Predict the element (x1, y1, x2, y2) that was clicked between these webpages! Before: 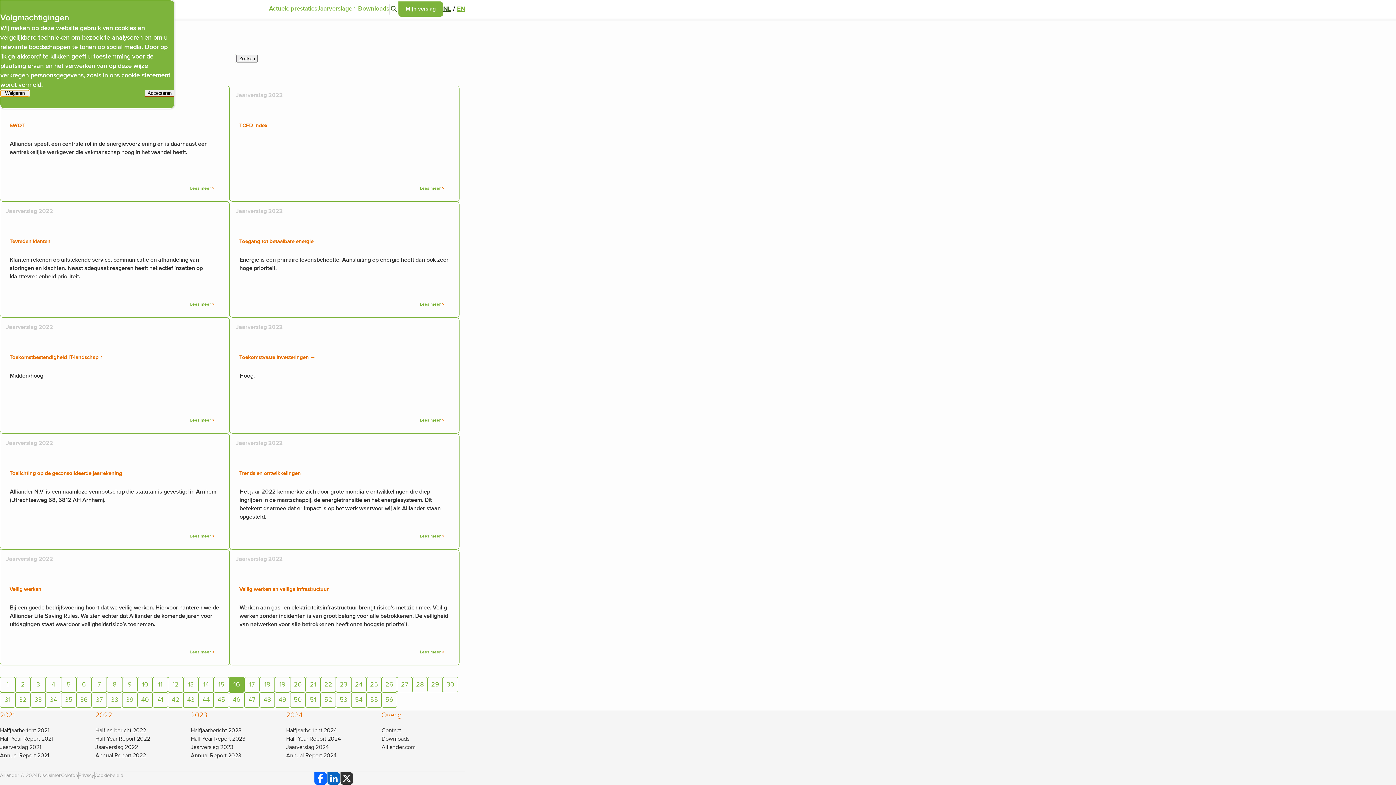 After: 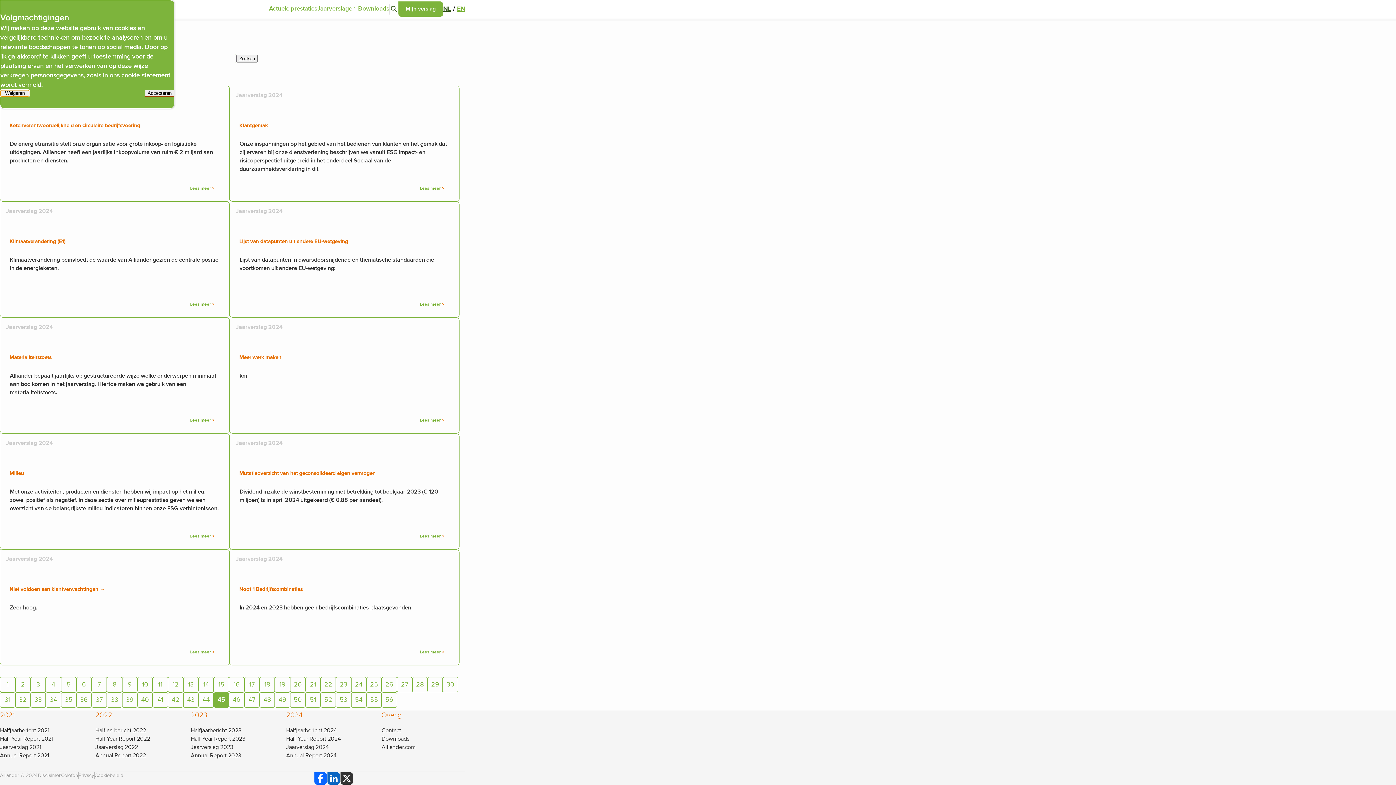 Action: label: 45 bbox: (213, 692, 229, 708)